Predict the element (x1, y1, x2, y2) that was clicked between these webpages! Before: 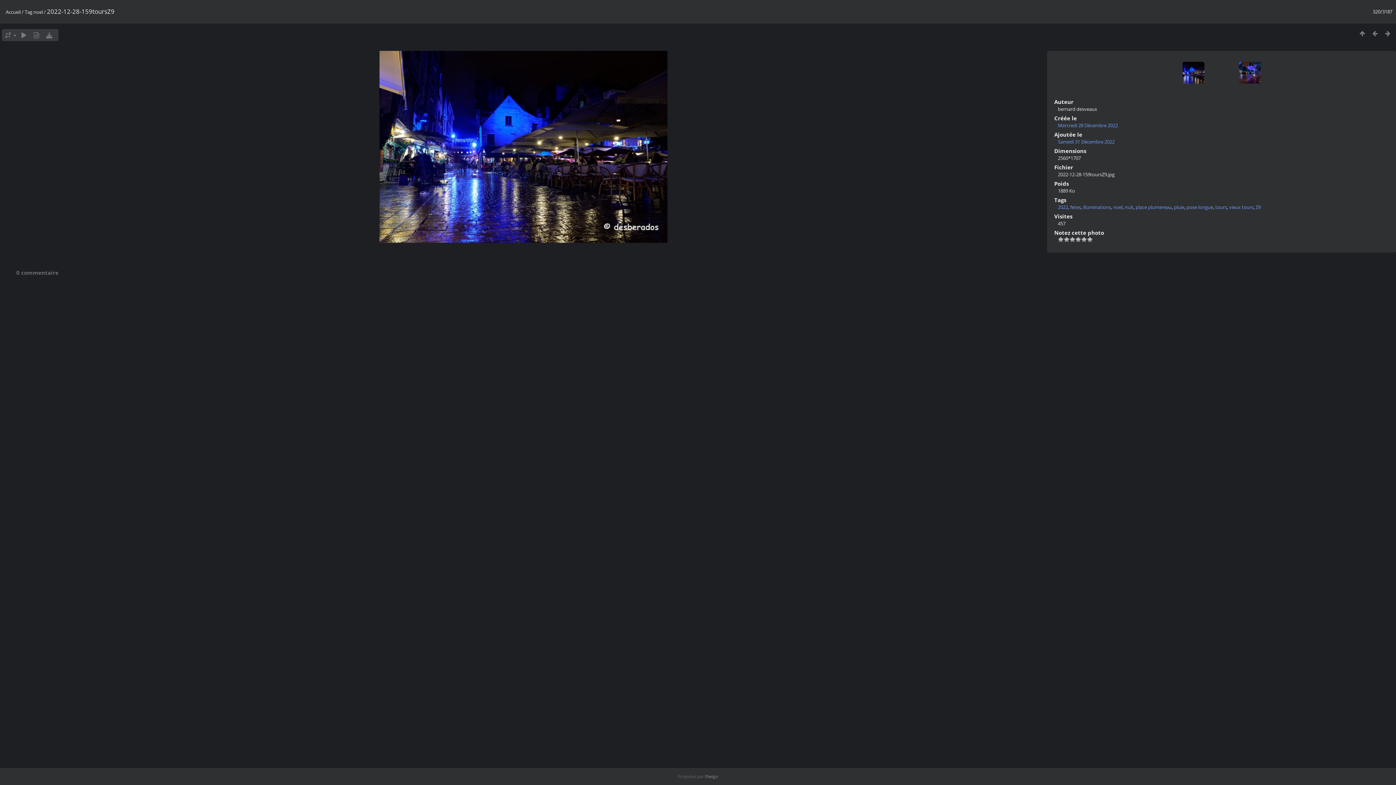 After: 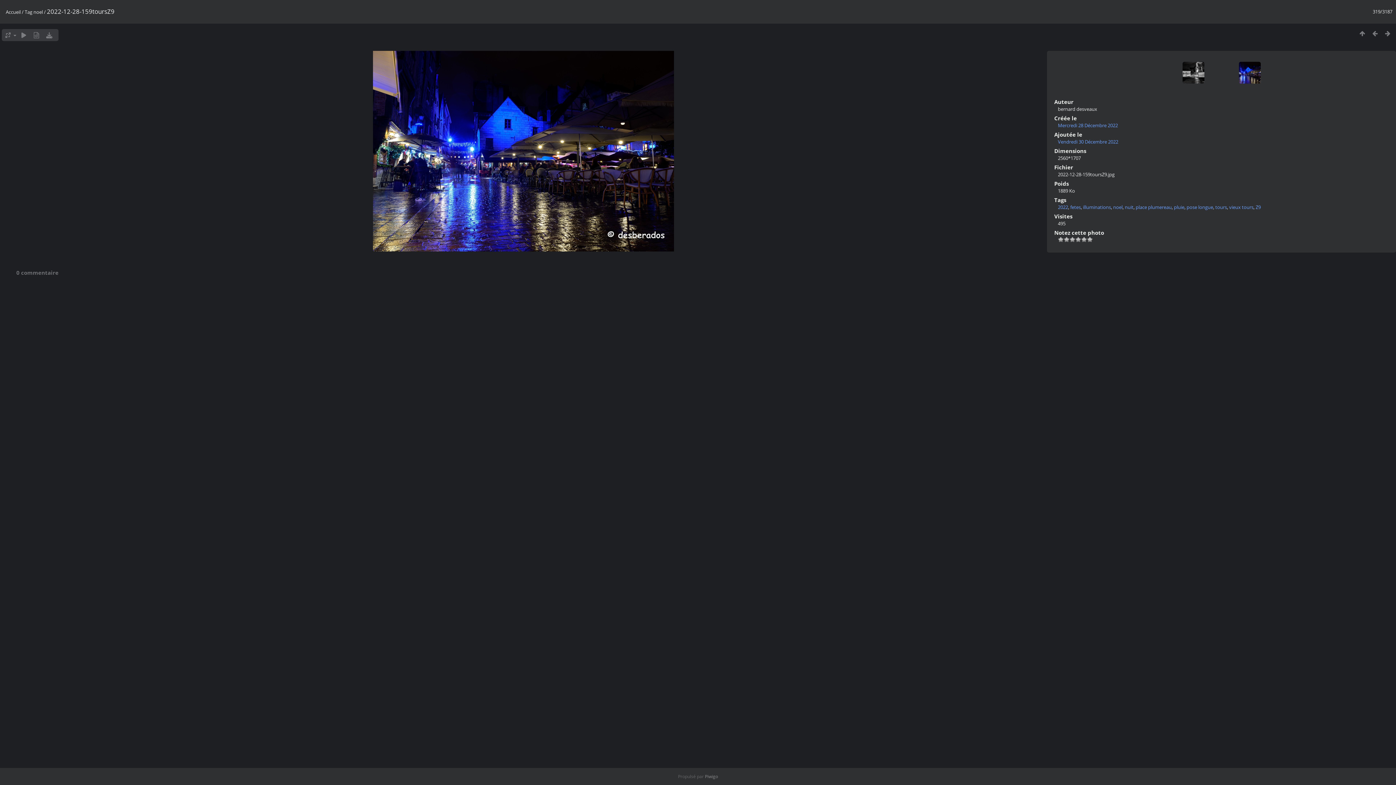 Action: bbox: (1182, 61, 1219, 98)